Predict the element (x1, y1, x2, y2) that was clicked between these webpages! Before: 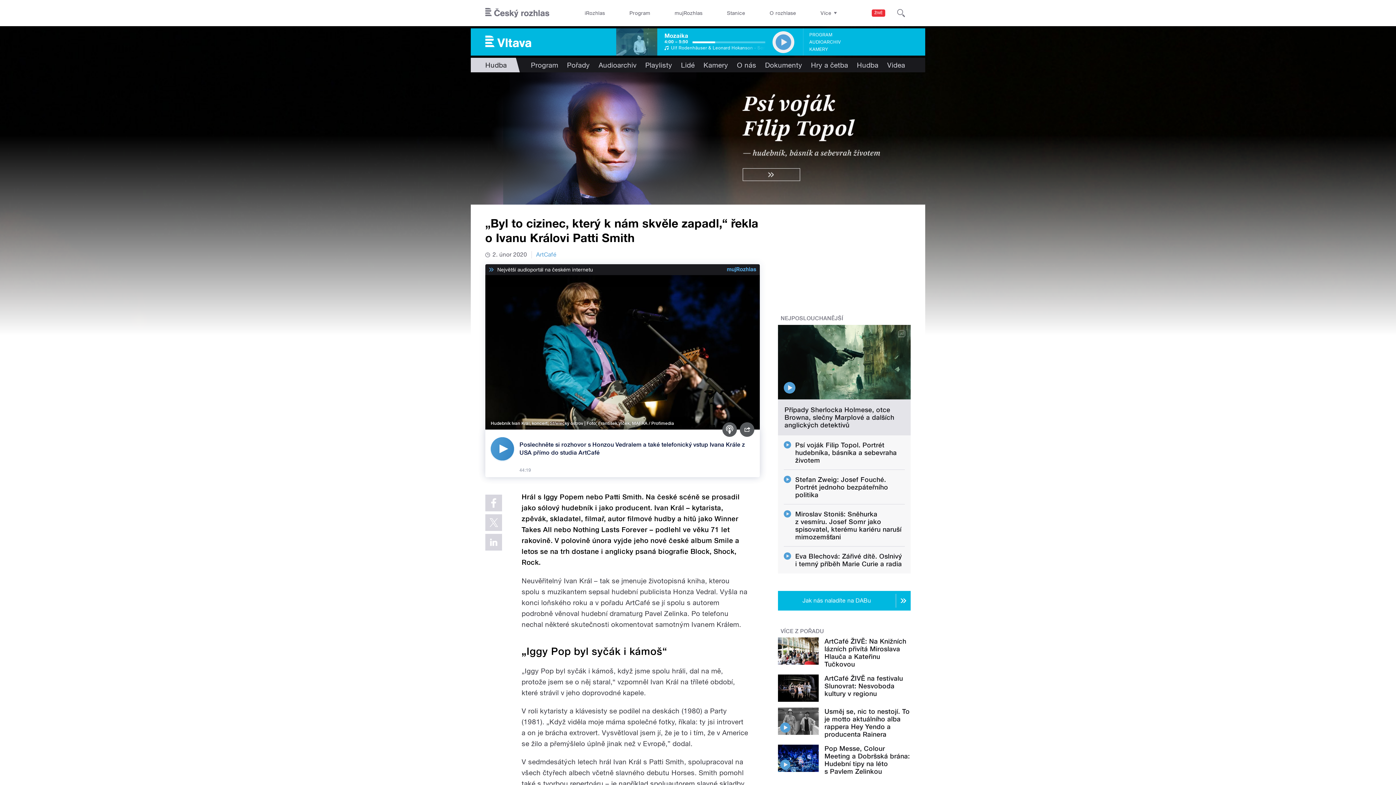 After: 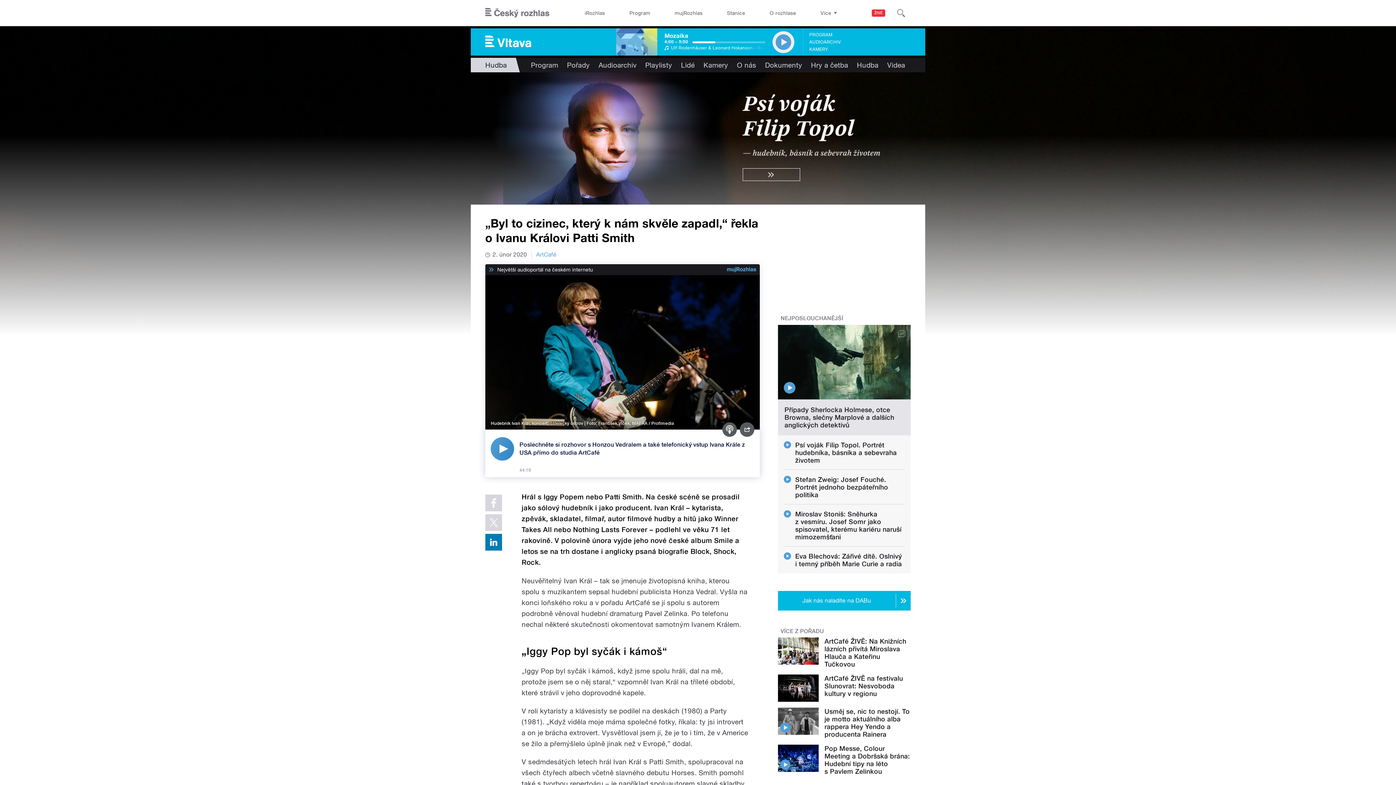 Action: bbox: (485, 534, 502, 550)